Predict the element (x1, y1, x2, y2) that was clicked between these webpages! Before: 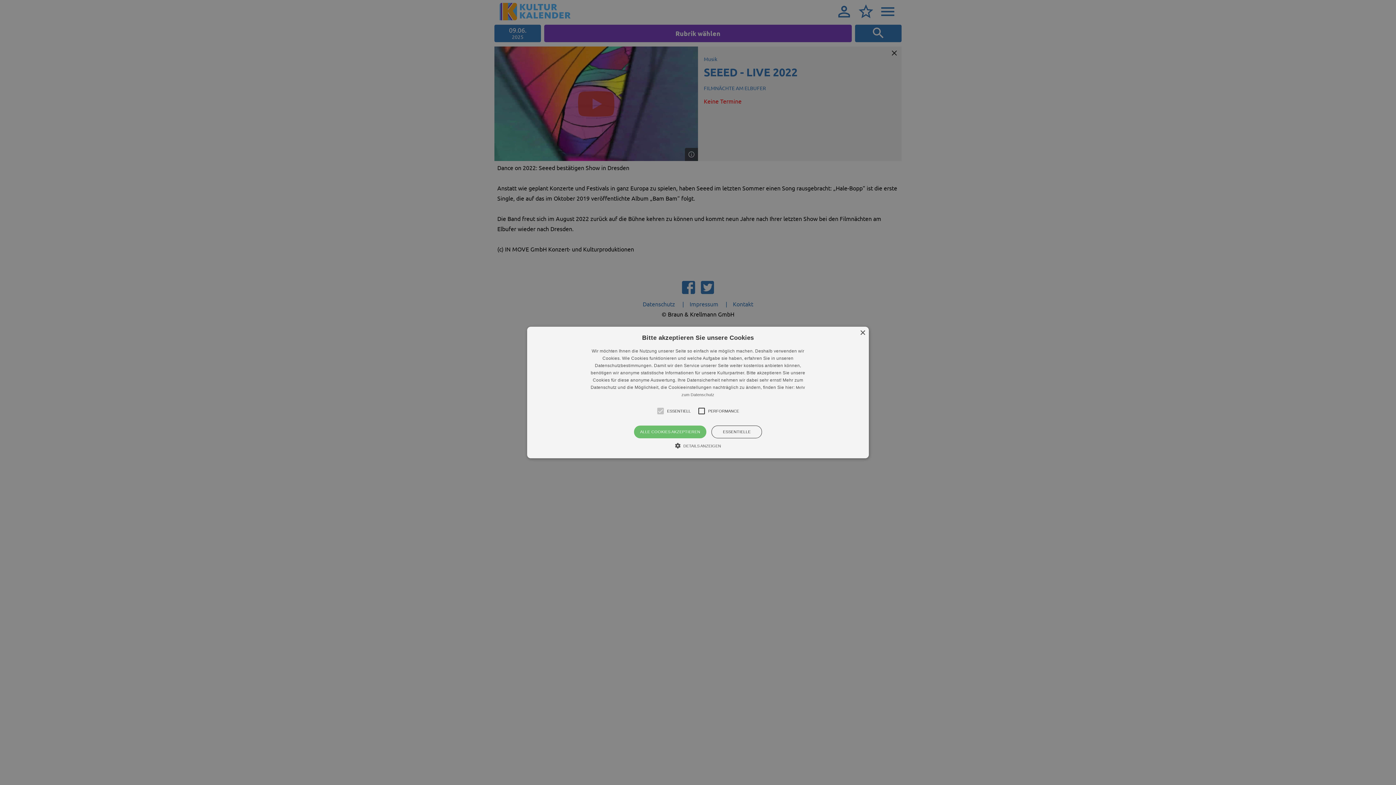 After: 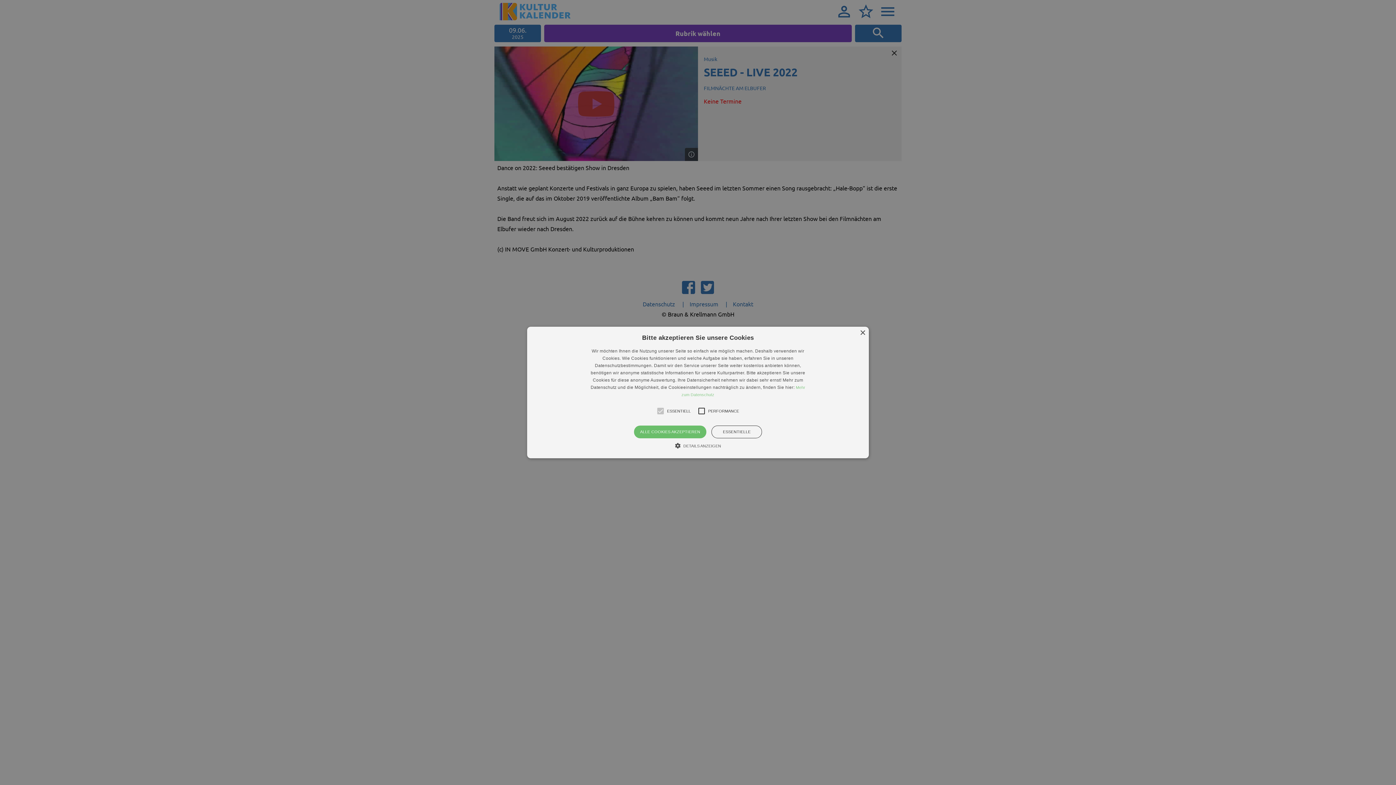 Action: label: ×
Bitte akzeptieren Sie unsere Cookies
Wir möchten Ihnen die Nutzung unserer Seite so einfach wie möglich machen. Deshalb verwenden wir Cookies. Wie Cookies funktionieren und welche Aufgabe sie haben, erfahren Sie in unseren Datenschutzbestimmungen. Damit wir den Service unserer Seite weiter kostenlos anbieten können, benötigen wir anonyme statistische Informationen für unsere Kulturpartner. Bitte akzeptieren Sie unsere Cookies für diese anonyme Auswertung. Ihre Datensicherheit nehmen wir dabei sehr ernst! Mehr zum Datenschutz und die Möglichkeit, die Cookieeinstellungen nachträglich zu ändern, finden Sie hier: Mehr zum Datenschutz
ESSENTIELL
PERFORMANCE
ALLE COOKIES AKZEPTIEREN
ESSENTIELLE
 DETAILS ANZEIGEN
COOKIEERKLÄRUNGEN
ÜBER COOKIES
Essentiell
Performance
Essentielle Cookies werden für die grundlegenden Funktionen unserer Webseite gebraucht. Zum Beispiel für das Login in Ihren account. Ohne diese Cookies funktioniert unsere Webseite nicht.
Name	Provider / Domain	Läuft ab	Beschreibung
CookieScriptConsent	
CookieScript
.kulturkalender-dresden.de	29 days 7 hours	This cookie is used by Cookie-Script.com service to remember visitor cookie consent preferences. It is necessary for Cookie-Script.com cookie banner to work properly.
XSRF-TOKEN	www.kulturkalender-dresden.de	2 hours	This cookie is written to help with site security in preventing Cross-Site Request Forgery attacks.
XSRF-TOKEN	staging.kulturkalender-dresden.de	2 hours	This cookie is written to help with site security in preventing Cross-Site Request Forgery attacks.
Performance cookies helfen uns zu verstehen, wie unsere Nutzer die Webseite nutzen. Zum Beispiel welche Veranstaltungen wie oft angesehen werden. Damit können wir die Seite noch besser an Ihren Bedarf anpassen. Die Identifikation einzelner Nutzer ist damit NICHT möglich.
Name	Provider / Domain	Läuft ab	Beschreibung
kulturkalender_dresden_session	www.kulturkalender-dresden.de	2 hours	
_ga	
Google LLC
.kulturkalender-dresden.de	2 years	This cookie name is associated with Google Universal Analytics - which is a significant update to Google's more commonly used analytics service. This cookie is used to distinguish unique users by assigning a randomly generated number as a client identifier. It is included in each page request in a site and used to calculate visitor, session and campaign data for the sites analytics reports. By default it is set to expire after 2 years, although this is customisable by website owners.
_gid	
Google LLC
.kulturkalender-dresden.de	1 day	This cookie name is associated with Google Universal Analytics. This appears to be a new cookie and as of Spring 2017 no information is available from Google. It appears to store and update a unique value for each page visited.
_gat	
Google LLC
.kulturkalender-dresden.de	1 minute	This cookie name is associated with Google Universal Analytics, according to documentation it is used to throttle the request rate - limiting the collection of data on high traffic sites. It expires after 10 minutes.
bm_sz	
The Rocket Science Group LLC
.eventim.de	4 hours	
axd	www.eventim.de	3 months	
axd	.theadex.com	3 months	
IDE	
Google LLC
.doubleclick.net	1 year	This cookie carries out information about how the end user uses the website and any advertising that the end user may have seen before visiting the said website.
_abck	
Akamai Technologies
.eventim.de	1 year	
tis	www.eventim.de	3 months	
tis	.theadex.com	3 months	
RXSESSID	.kulturkalender-dresden.reservix.de	15 minutes	
OptanonConsent	
OneTrust LLC
.reservix.de	1 year	This cookie is set by the cookie compliance solution from OneTrust. It stores information about the categories of cookies the site uses and whether visitors have given or withdrawn consent for the use of each category. This enables site owners to prevent cookies in each category from being set in the users browser, when consent is not given. The cookie has a normal lifespan of one year, so that returning visitors to the site will have their preferences remembered. It contains no information that can identify the site visitor.
_ga	
Google LLC
.kulturkalender-dresden.reservix.de	2 years	This cookie name is associated with Google Universal Analytics - which is a significant update to Google's more commonly used analytics service. This cookie is used to distinguish unique users by assigning a randomly generated number as a client identifier. It is included in each page request in a site and used to calculate visitor, session and campaign data for the sites analytics reports. By default it is set to expire after 2 years, although this is customisable by website owners.
_gid	
Google LLC
.kulturkalender-dresden.reservix.de	1 day	This cookie name is associated with Google Universal Analytics. This appears to be a new cookie and as of Spring 2017 no information is available from Google. It appears to store and update a unique value for each page visited.
_gat_UA-12823294-20	.kulturkalender-dresden.reservix.de	1 minute	This is a pattern type cookie set by Google Analytics, where the pattern element on the name contains the unique identity number of the account or website it relates to. It appears to be a variation of the _gat cookie which is used to limit the amount of data recorded by Google on high traffic volume websites.
GPS	
Google LLC
.youtube.com	30 minutes	
VISITOR_INFO1_LIVE	
Google LLC
.youtube.com	6 months	This cookie is set by Youtube to keep track of user preferences for Youtube videos embedded in sites;it can also determine whether the website visitor is using the new or old version of the Youtube interface.
YSC	
Google LLC
.youtube.com	Session	This cookie is set by YouTube to track views of embedded videos.
kulturkalender_dresden_session	staging.kulturkalender-dresden.de	2 hours	
mobile	.kulturkalender-dresden.de	1 year	
PHPSESSID	
PHP.net
staging.kulturkalender-dresden.de	4 years 11 months	Cookie generated by applications based on the PHP language. This is a general purpose identifier used to maintain user session variables. It is normally a random generated number, how it is used can be specific to the site, but a good example is maintaining a logged-in status for a user between pages.
Cookies are small text files that are placed on your computer by websites that you visit. Websites use cookies to help users navigate efficiently and perform certain functions. Cookies that are required for the website to operate properly are allowed to be set without your permission. All other cookies need to be approved before they can be set in the browser. You can change your consent to cookie usage at any time on our Privacy Policy page.
Cookie report created by CookieScript bbox: (527, 326, 869, 458)